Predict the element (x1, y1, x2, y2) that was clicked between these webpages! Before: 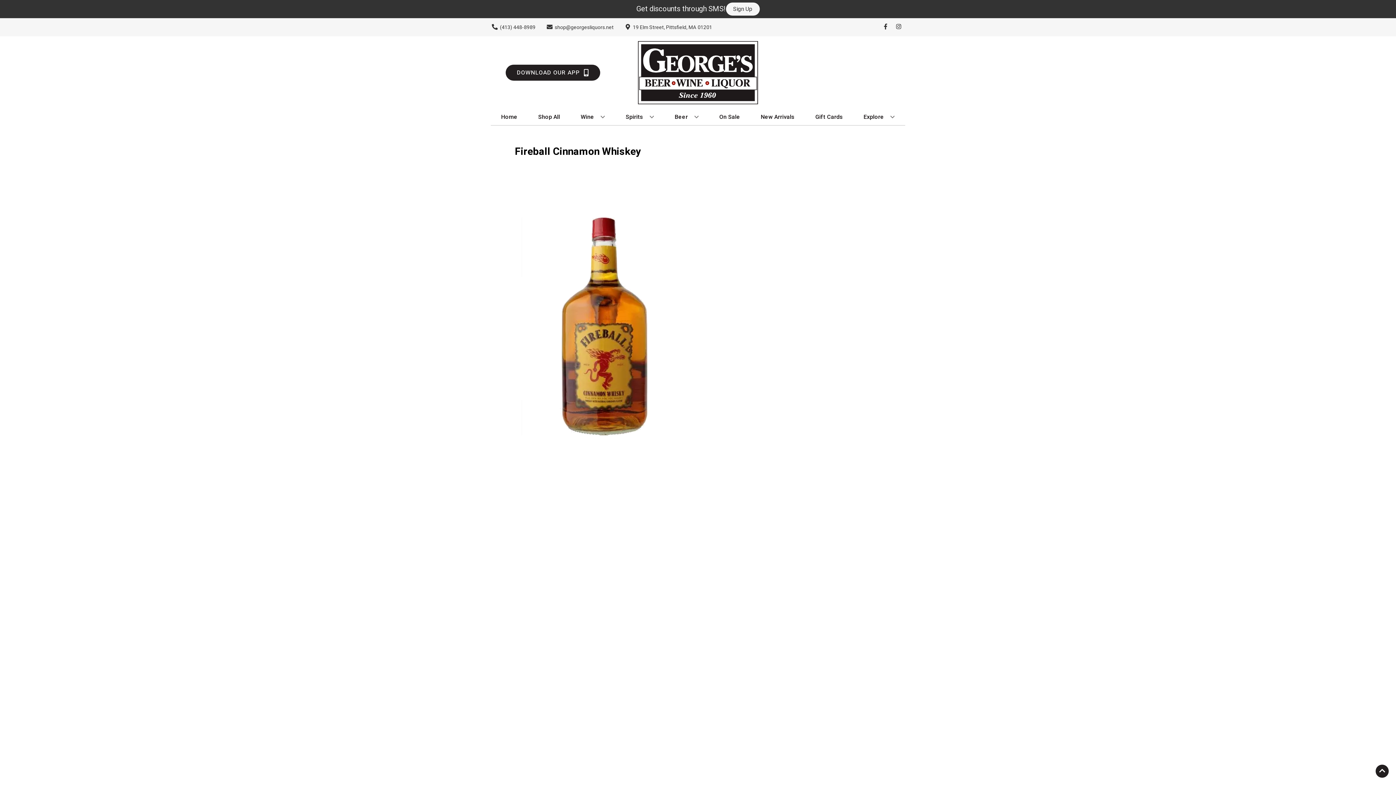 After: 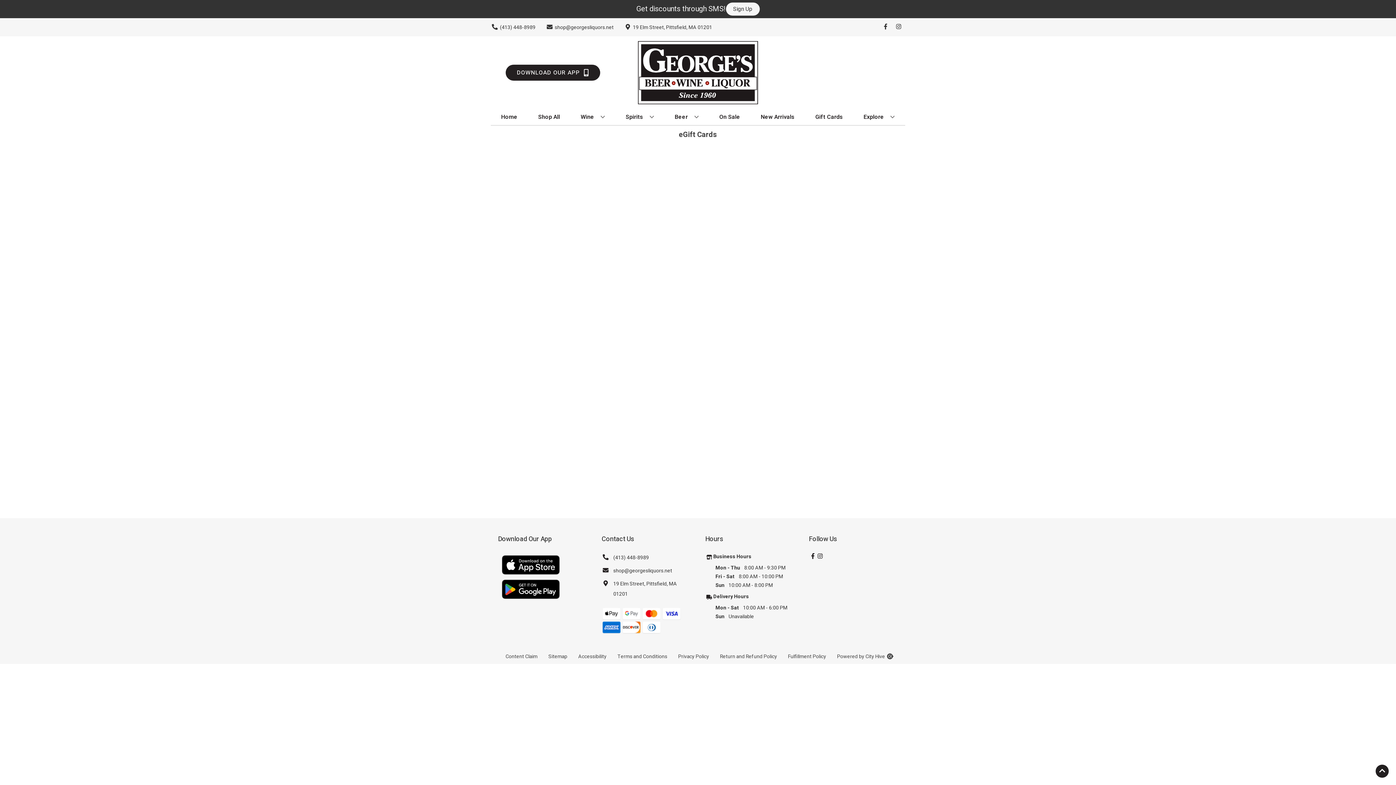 Action: bbox: (812, 109, 846, 125) label: Gift Cards